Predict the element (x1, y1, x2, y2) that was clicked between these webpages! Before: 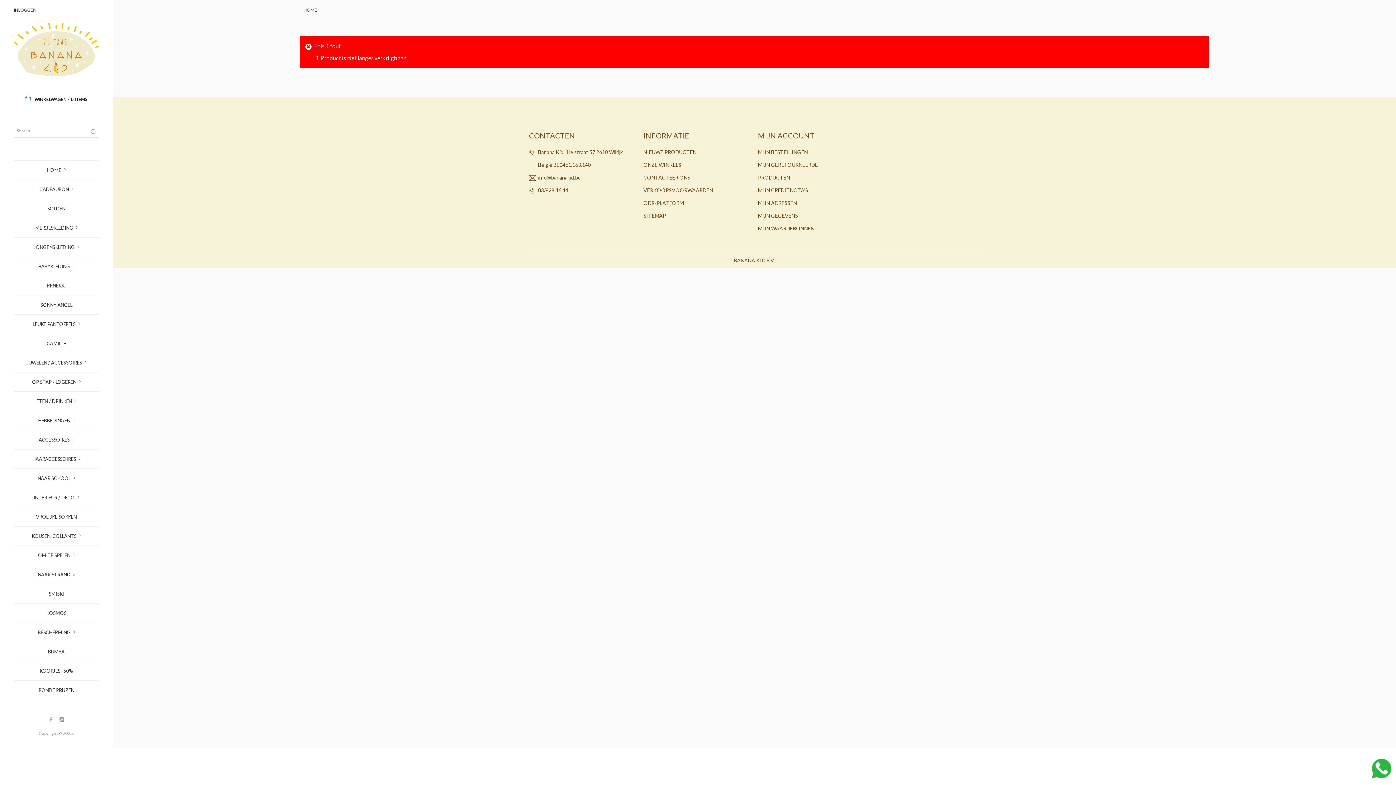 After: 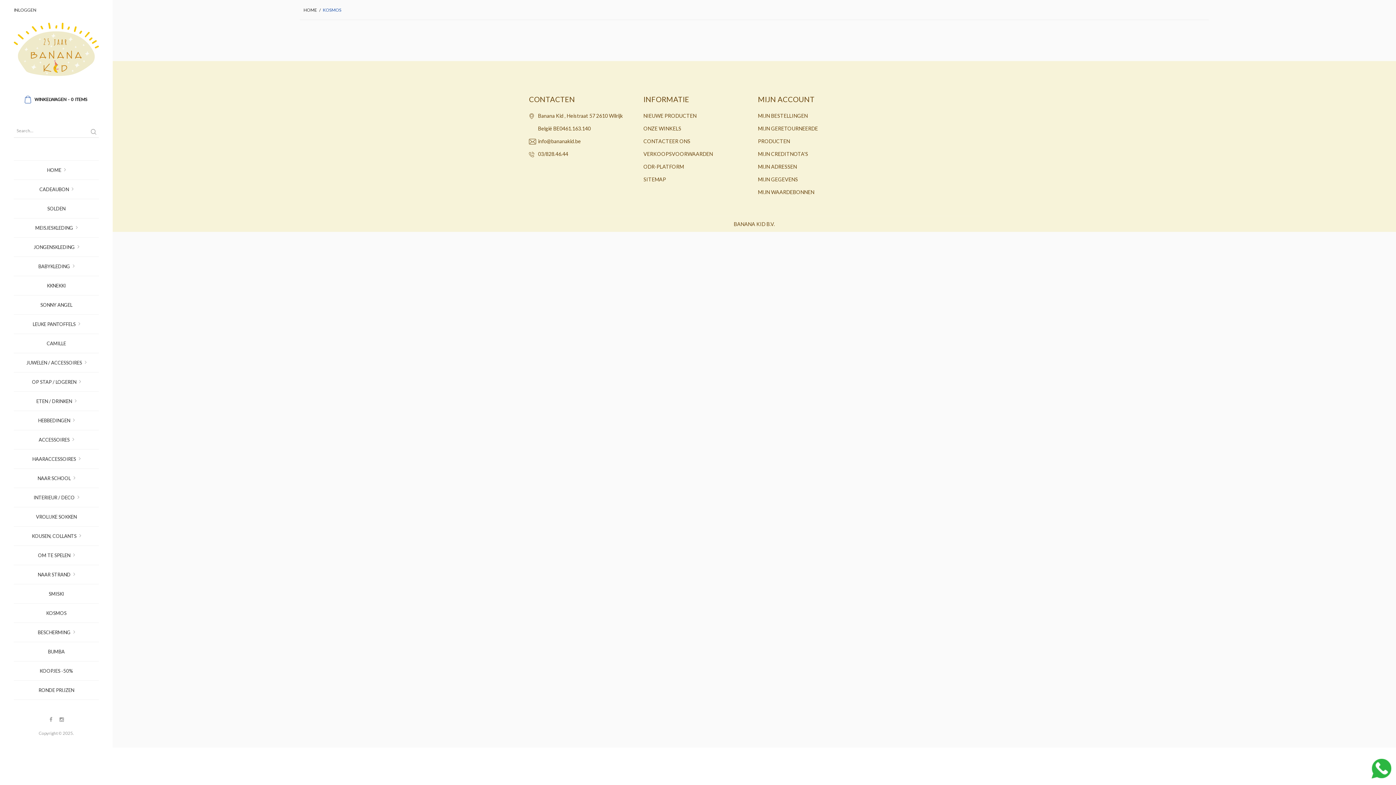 Action: label: KOSMOS bbox: (13, 603, 98, 623)